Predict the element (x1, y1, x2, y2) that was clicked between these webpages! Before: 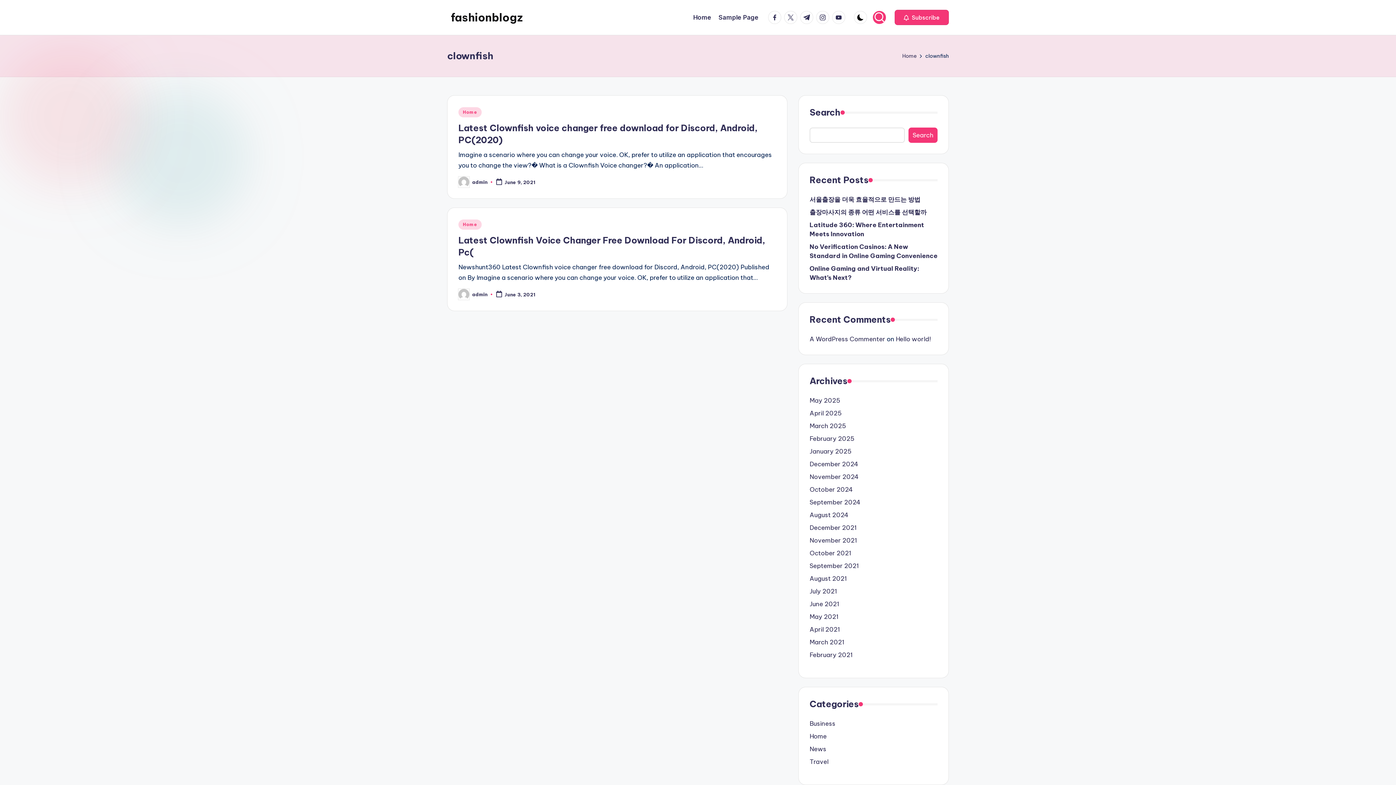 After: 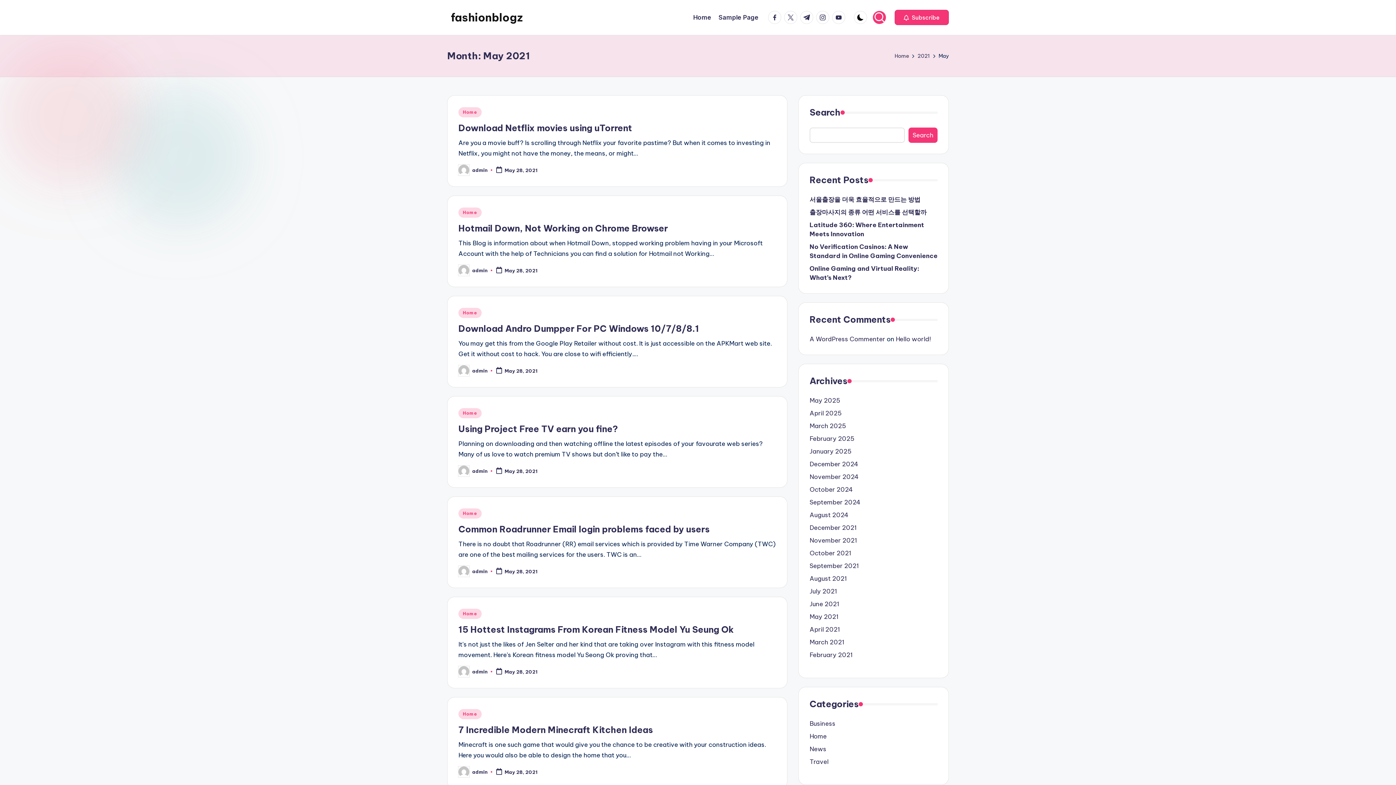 Action: label: May 2021 bbox: (809, 612, 937, 621)